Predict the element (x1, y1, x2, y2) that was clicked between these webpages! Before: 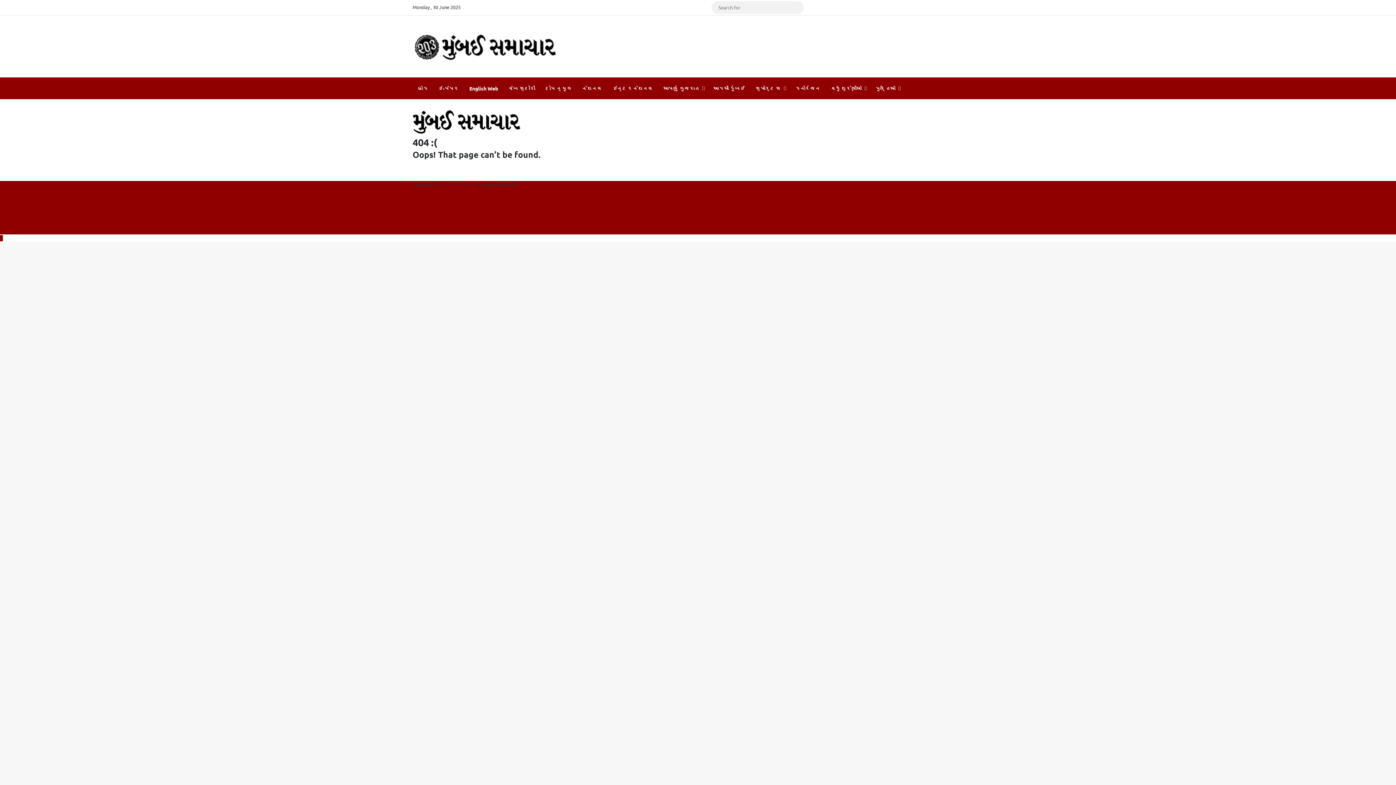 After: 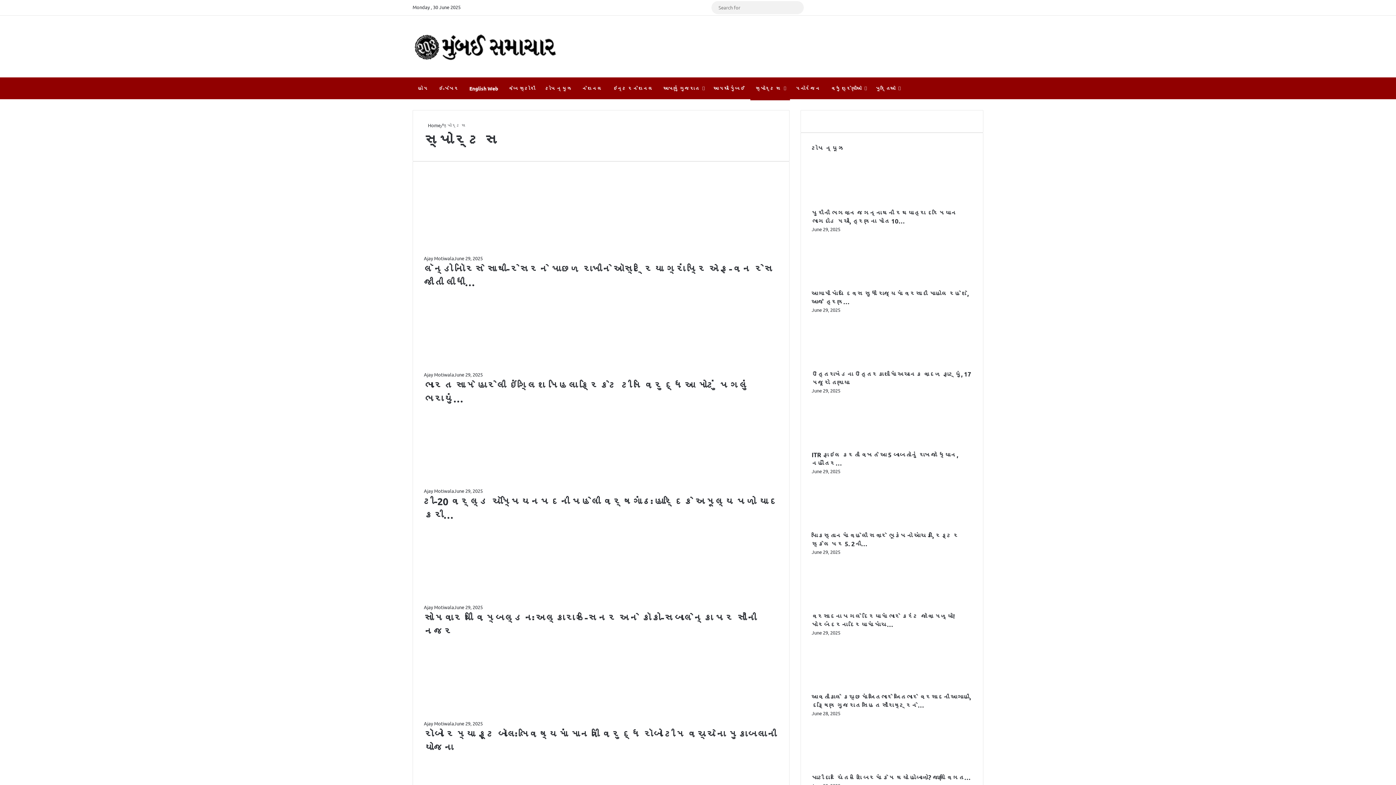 Action: label: સ્પોર્ટસ bbox: (750, 77, 790, 99)